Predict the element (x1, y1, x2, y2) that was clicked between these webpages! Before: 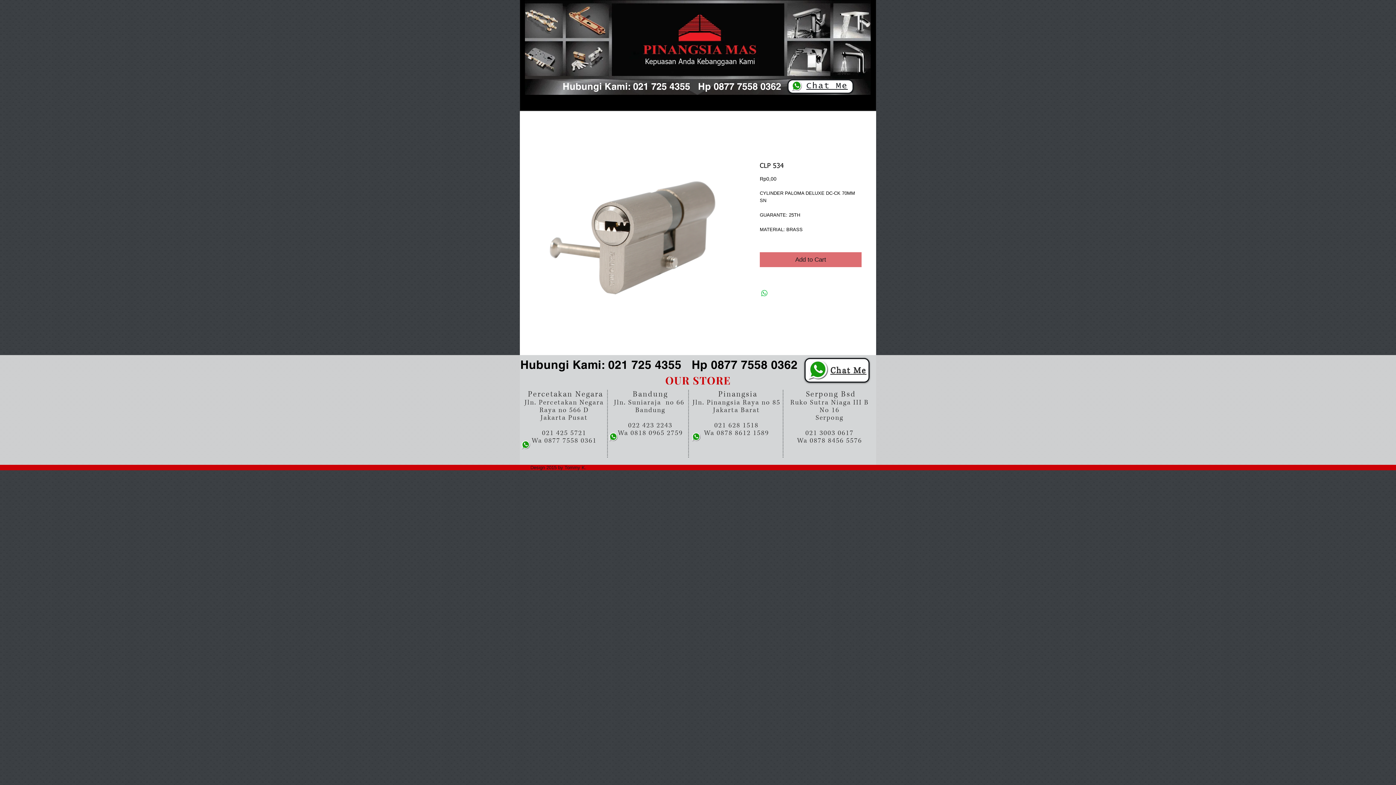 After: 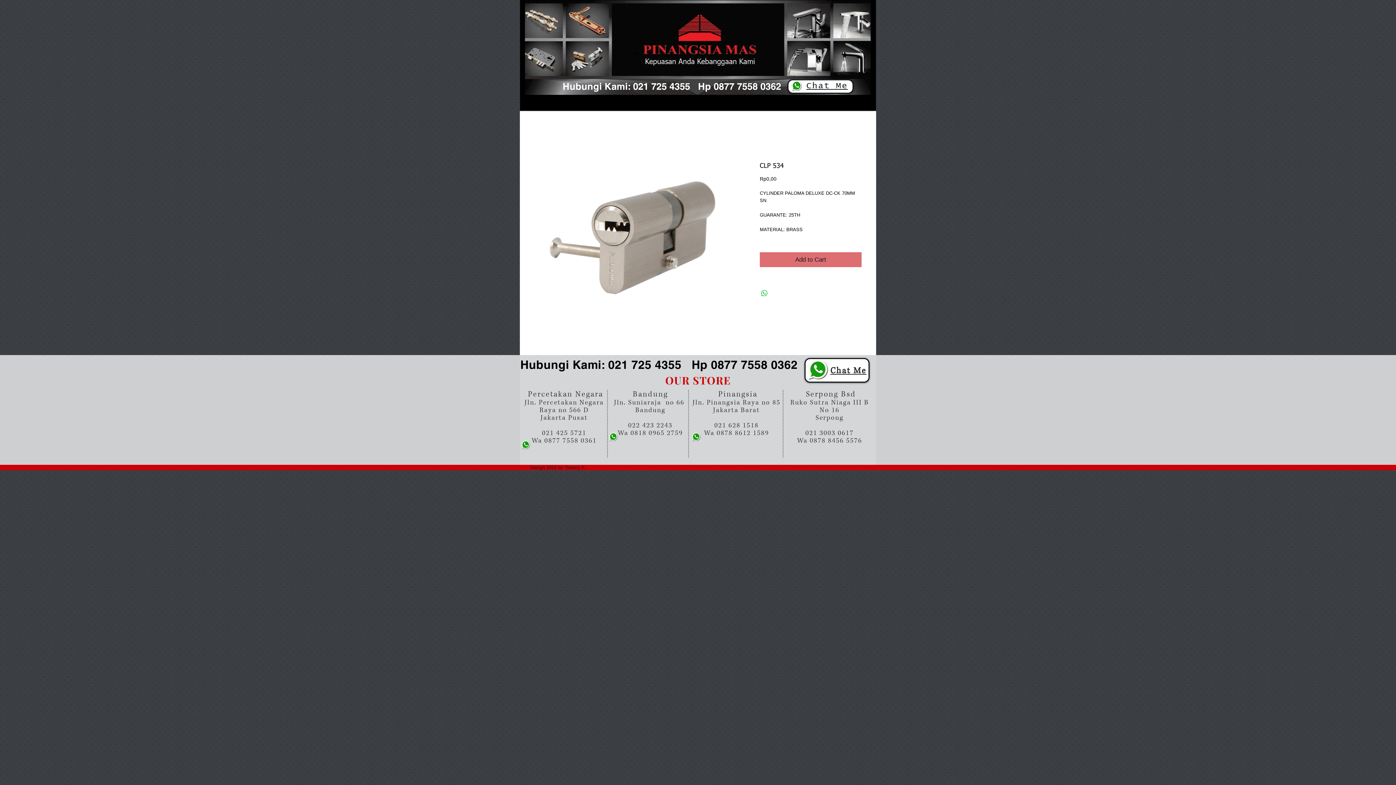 Action: bbox: (808, 359, 829, 381)